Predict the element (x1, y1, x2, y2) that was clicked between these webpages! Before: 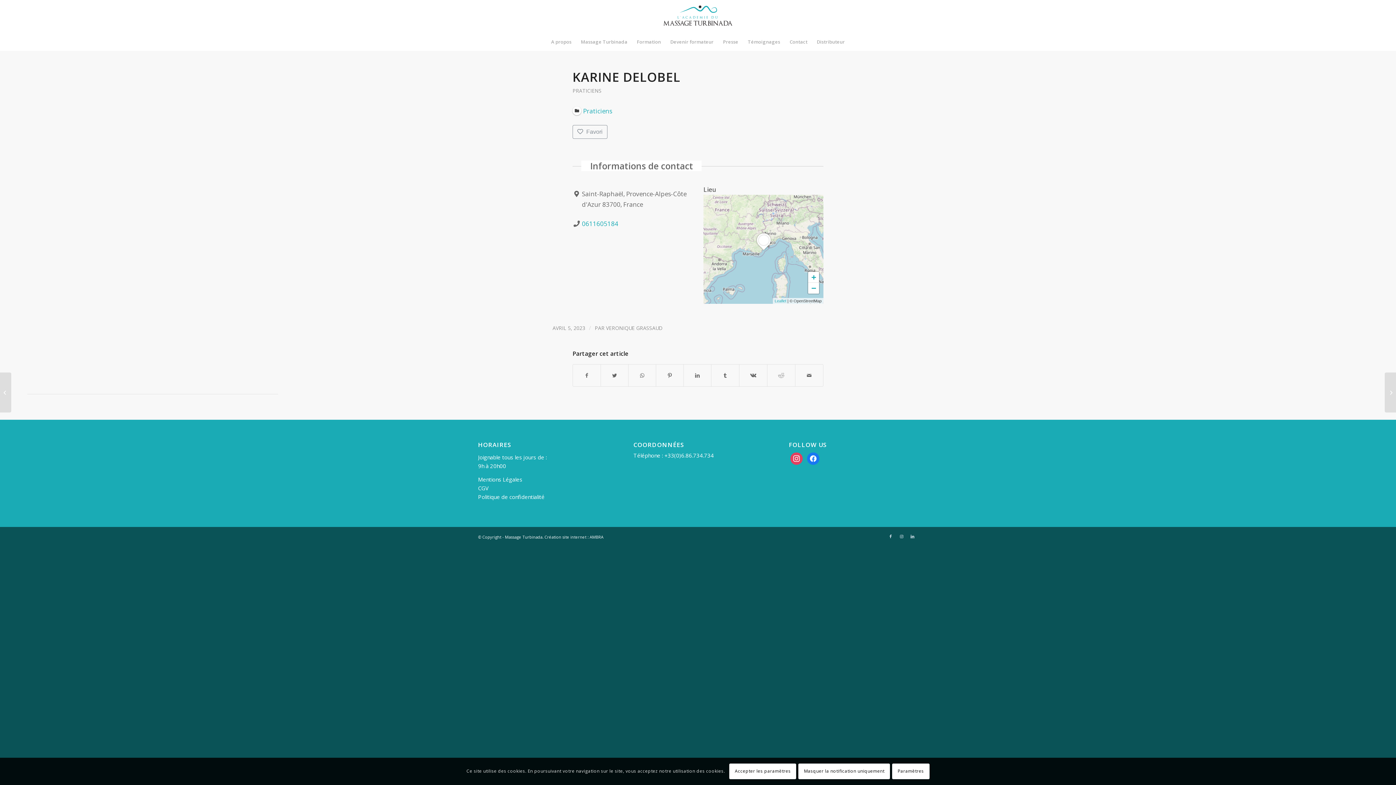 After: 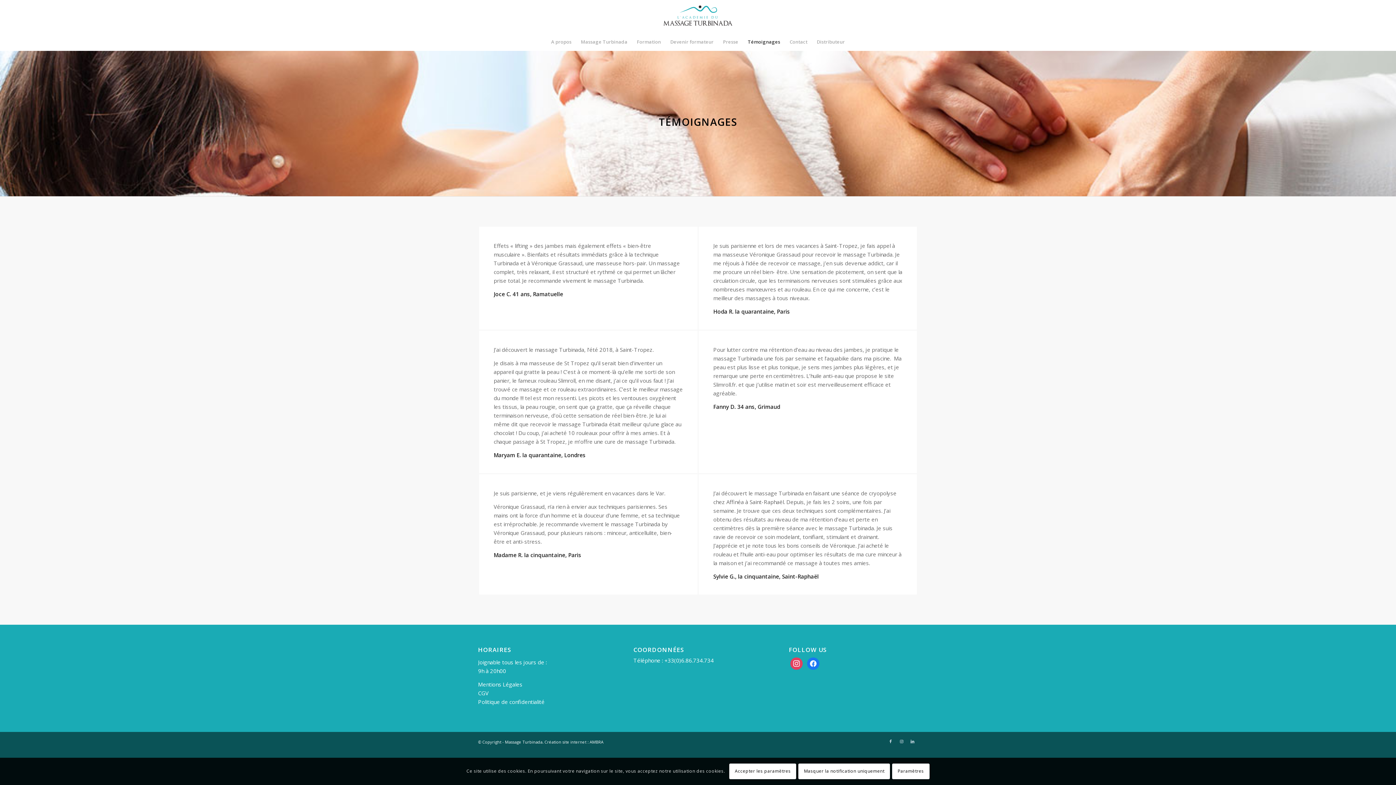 Action: bbox: (743, 32, 785, 50) label: Témoignages